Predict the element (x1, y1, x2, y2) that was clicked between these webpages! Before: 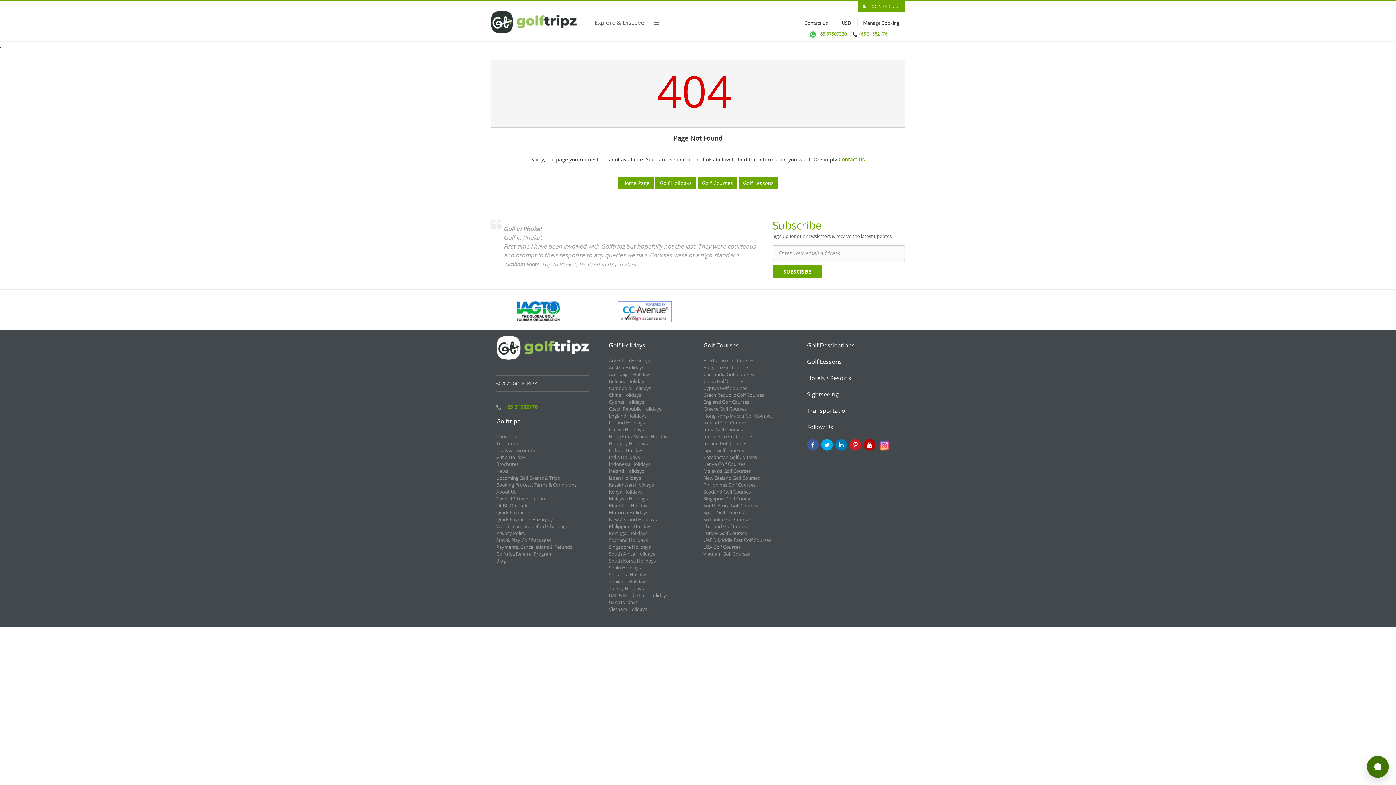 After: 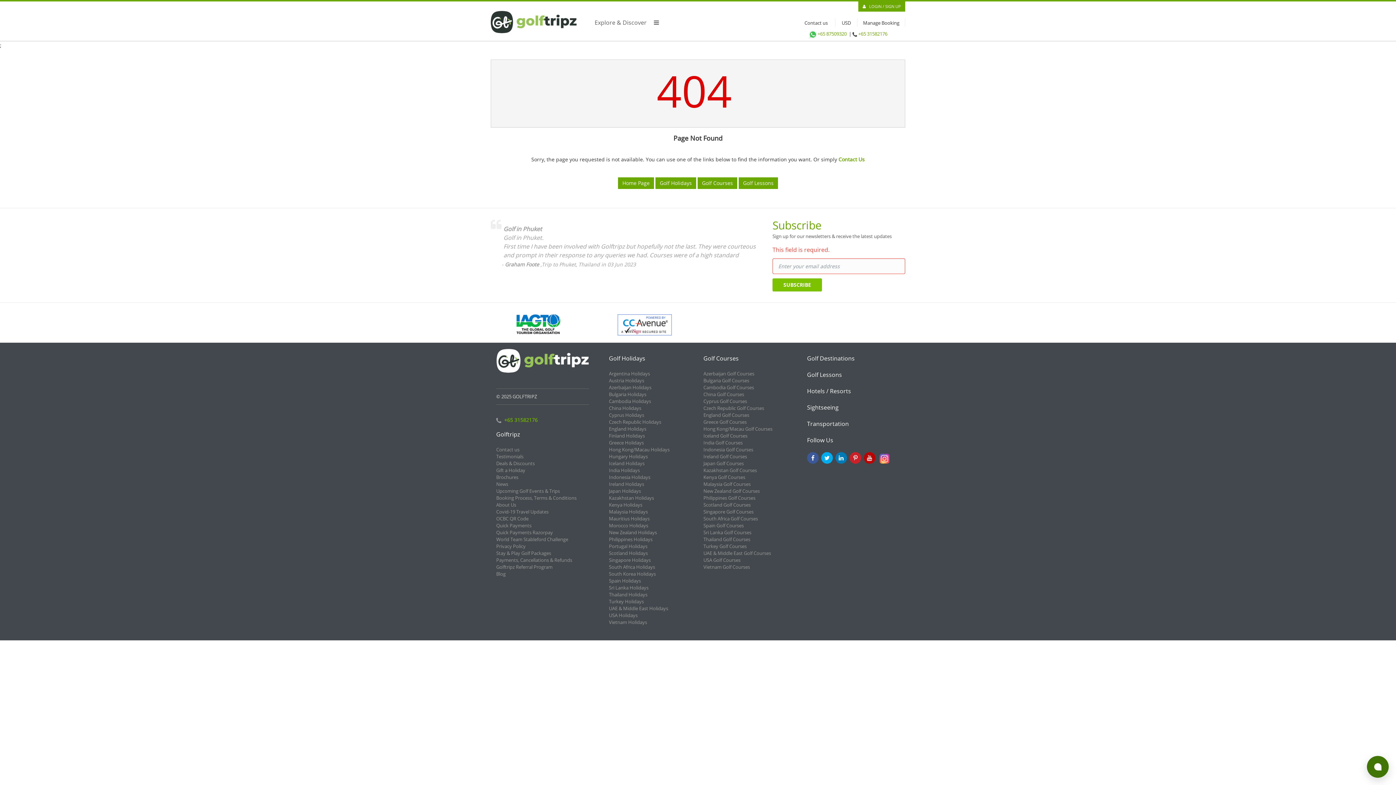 Action: label: SUBSCRIBE bbox: (772, 265, 822, 278)